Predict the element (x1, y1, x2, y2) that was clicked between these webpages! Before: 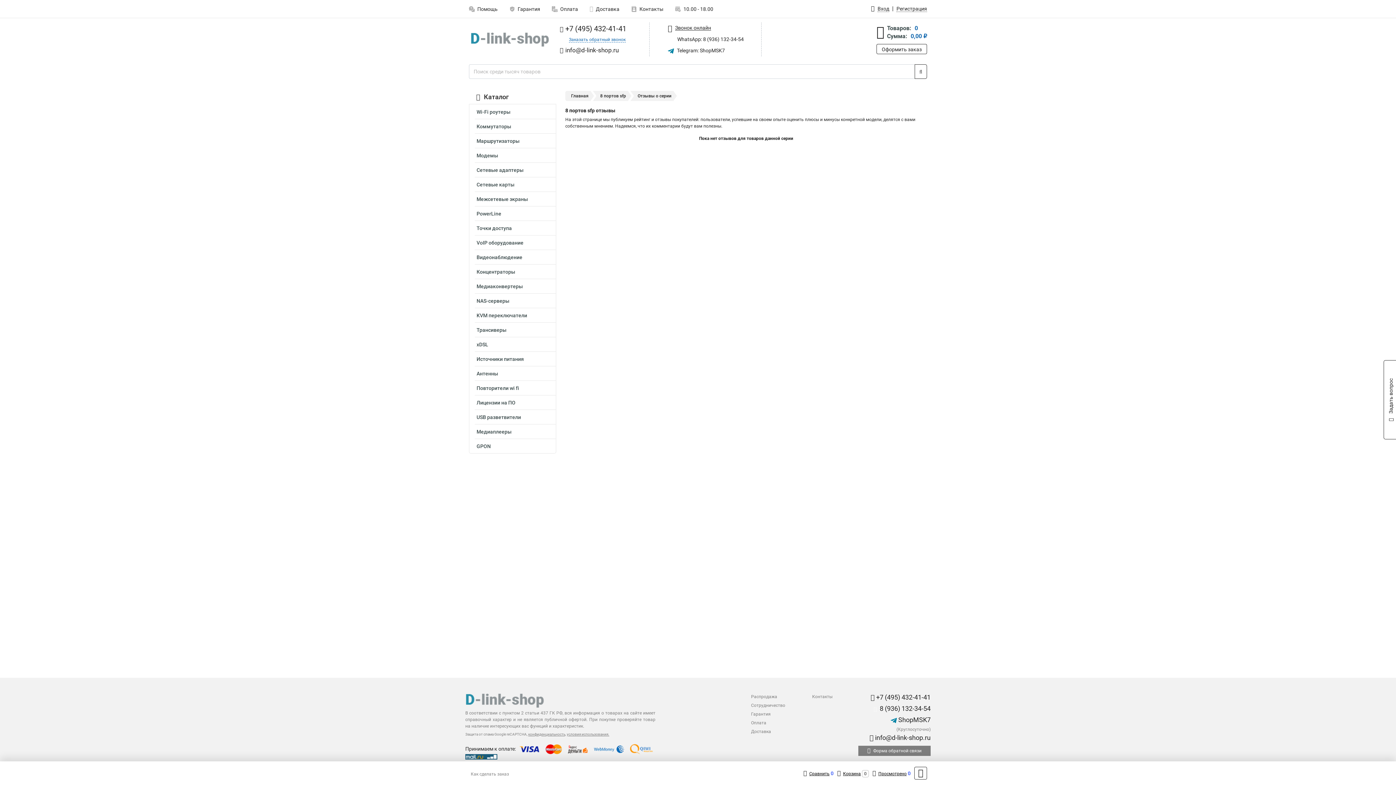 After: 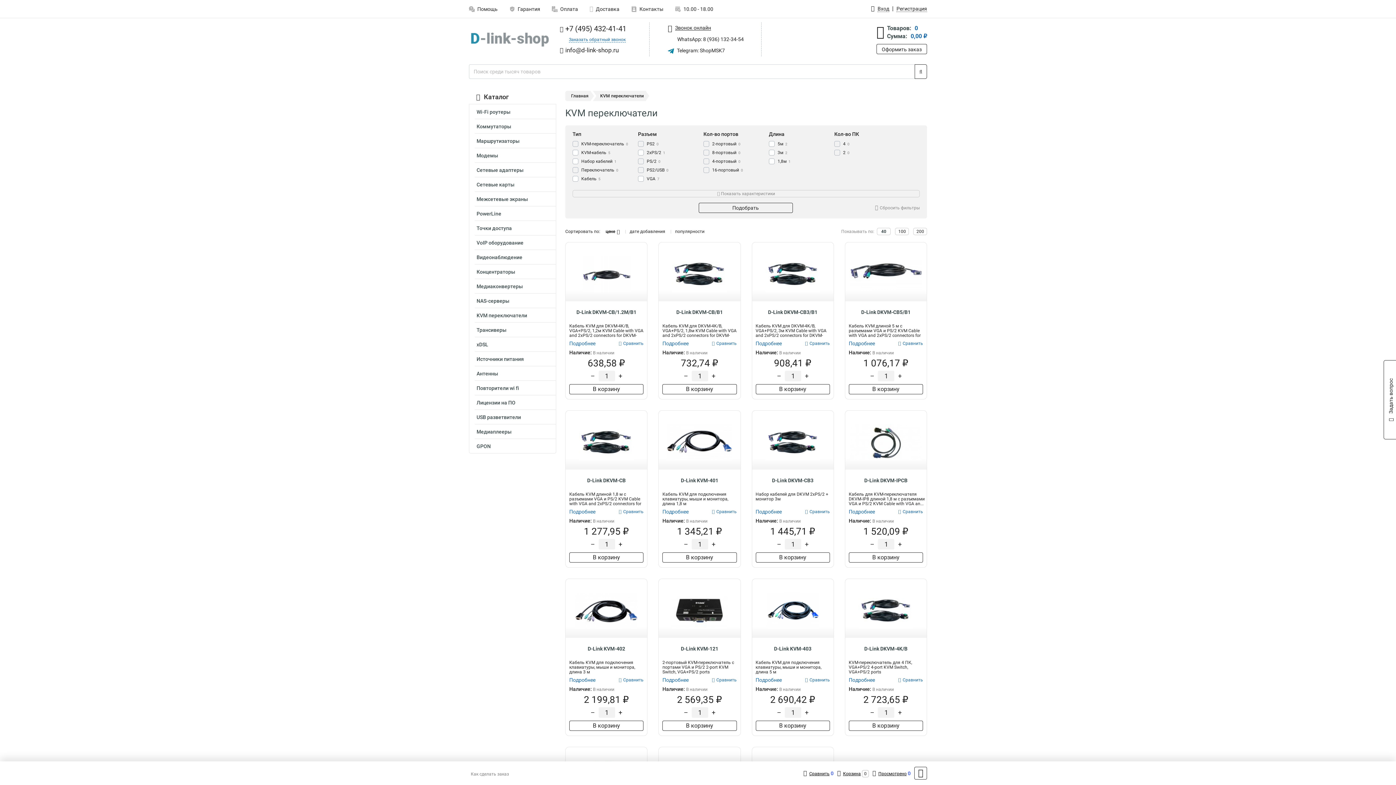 Action: label: KVM переключатели bbox: (474, 310, 556, 322)